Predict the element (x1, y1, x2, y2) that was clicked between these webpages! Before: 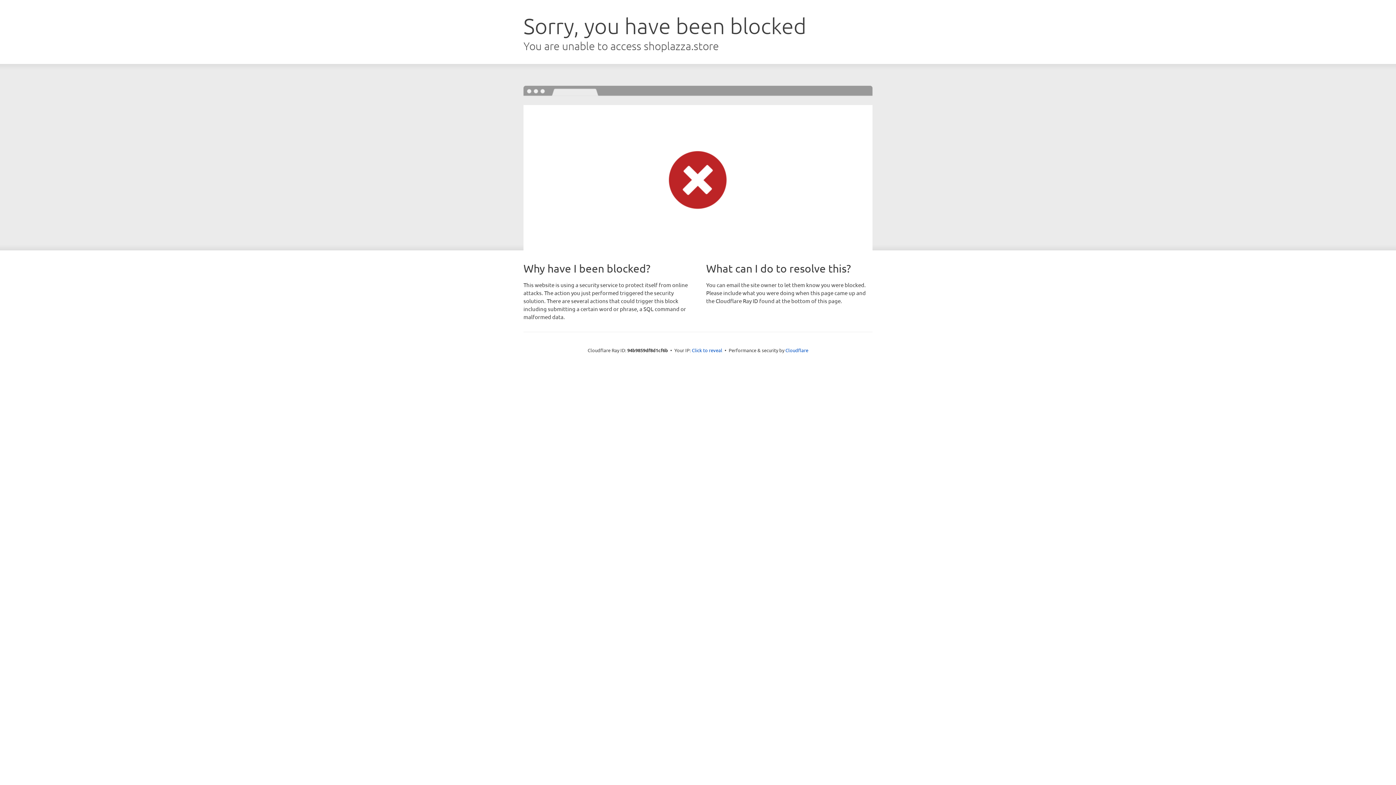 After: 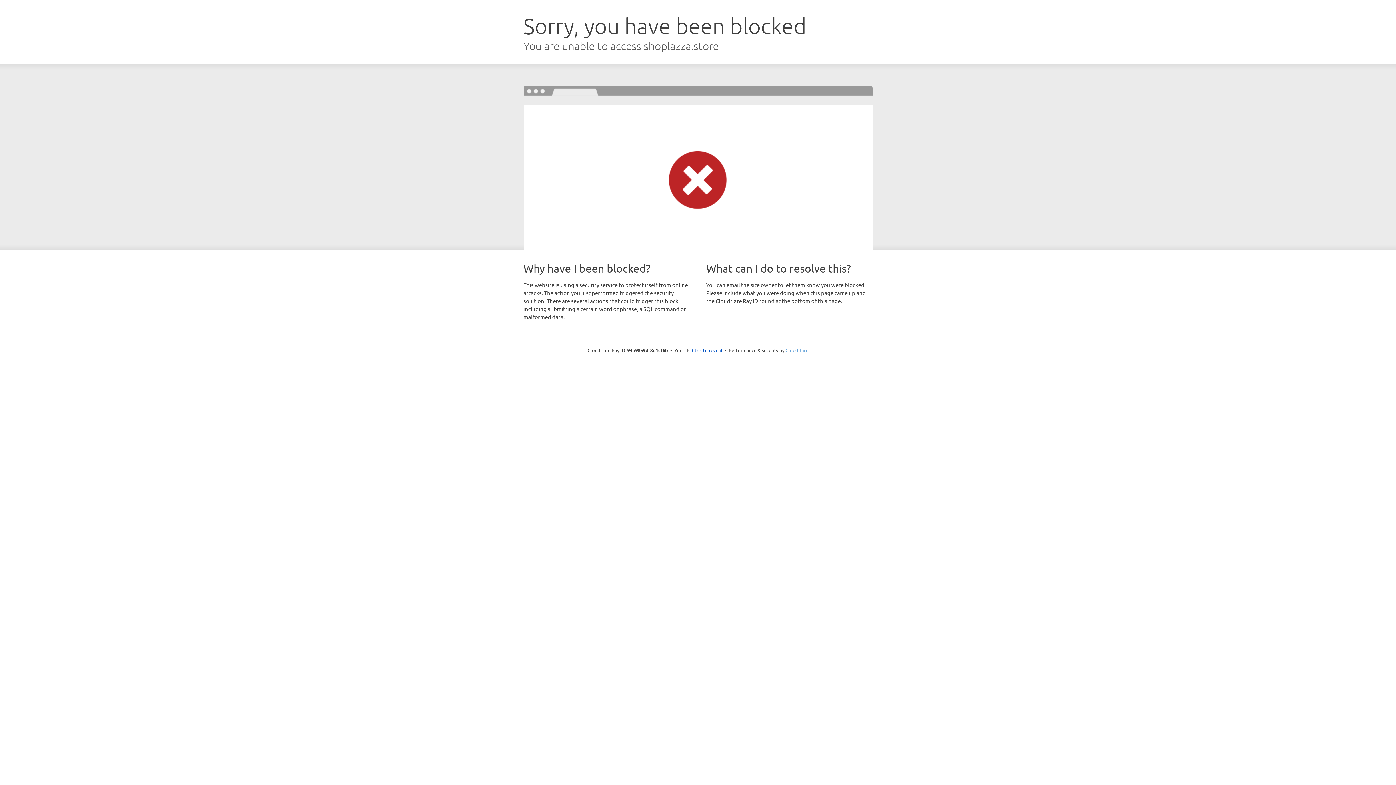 Action: label: Cloudflare bbox: (785, 347, 808, 353)